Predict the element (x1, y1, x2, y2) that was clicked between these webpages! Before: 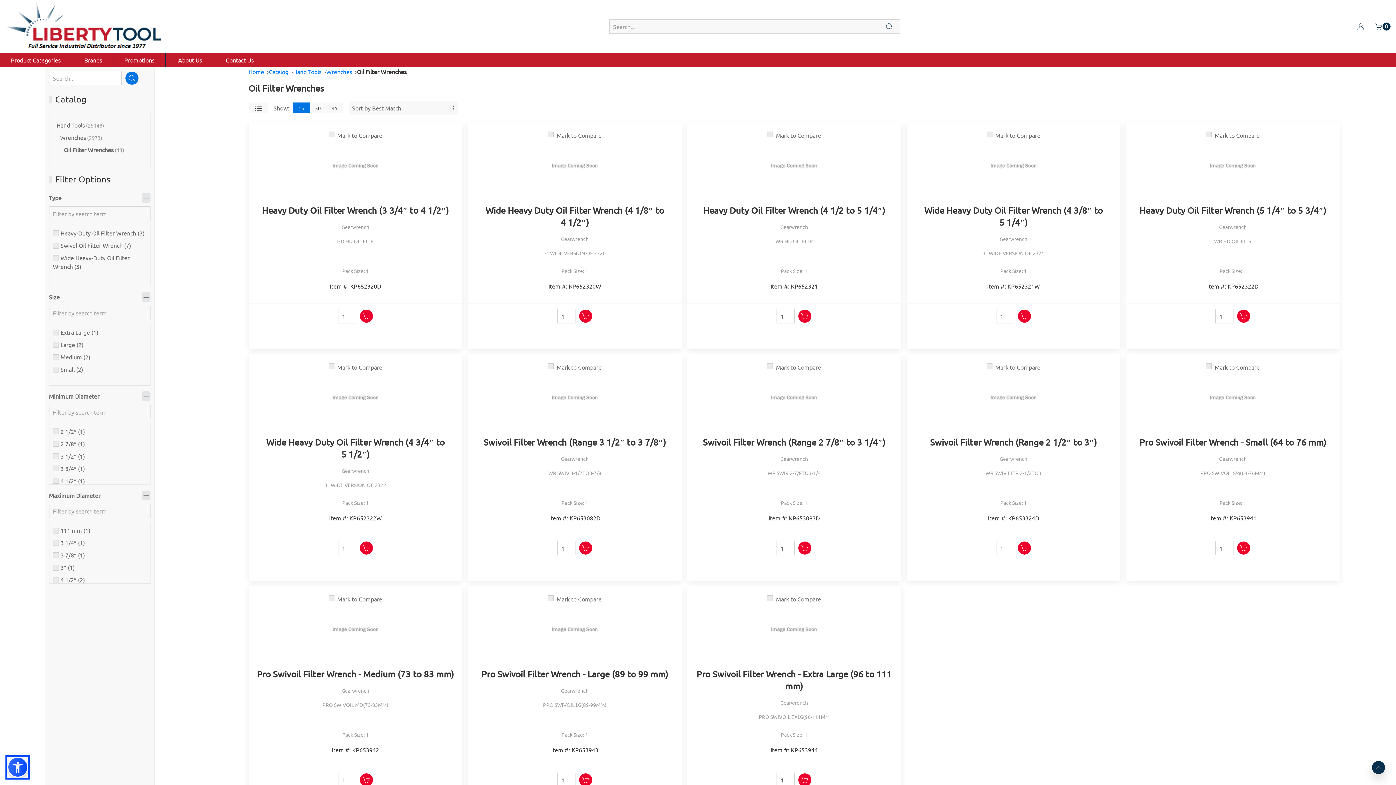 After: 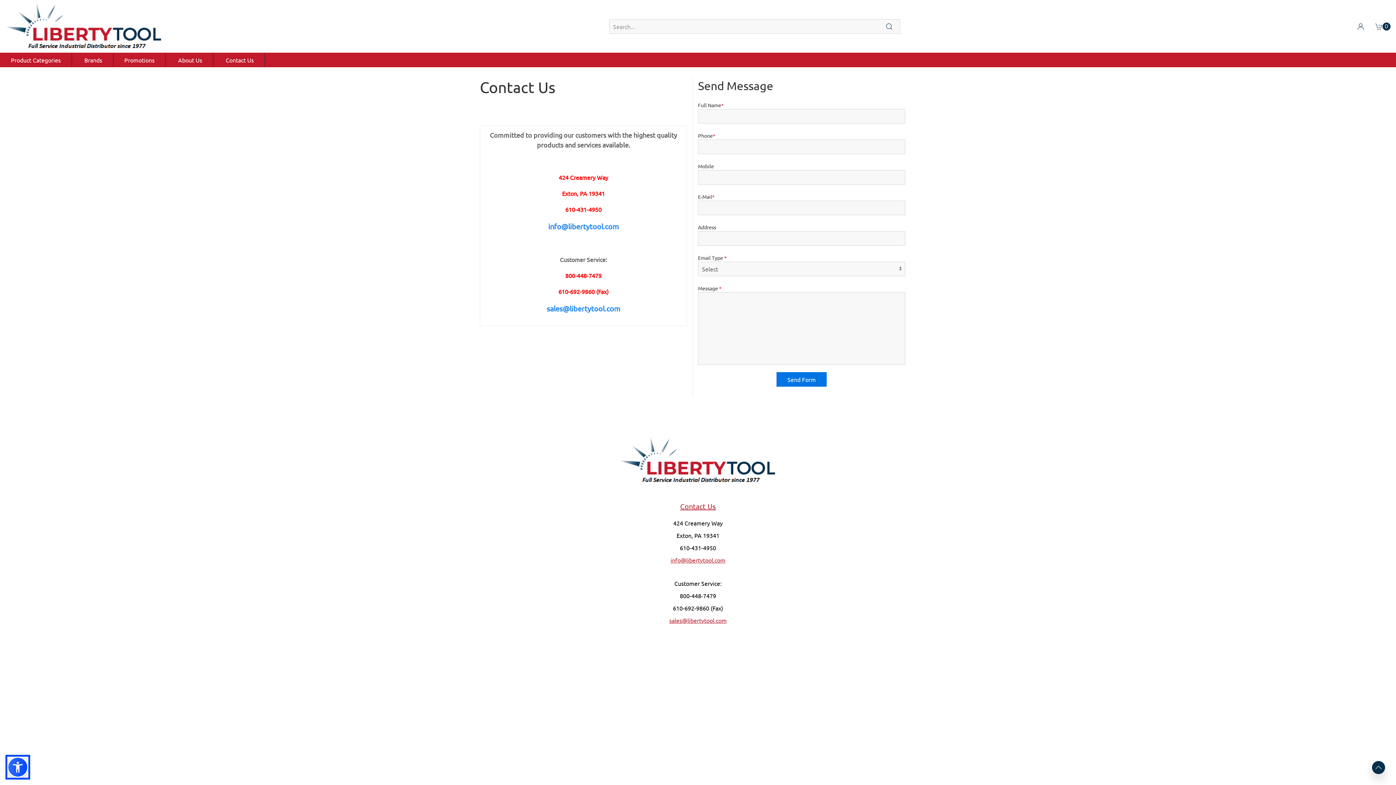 Action: bbox: (224, 56, 253, 63) label:  Contact Us